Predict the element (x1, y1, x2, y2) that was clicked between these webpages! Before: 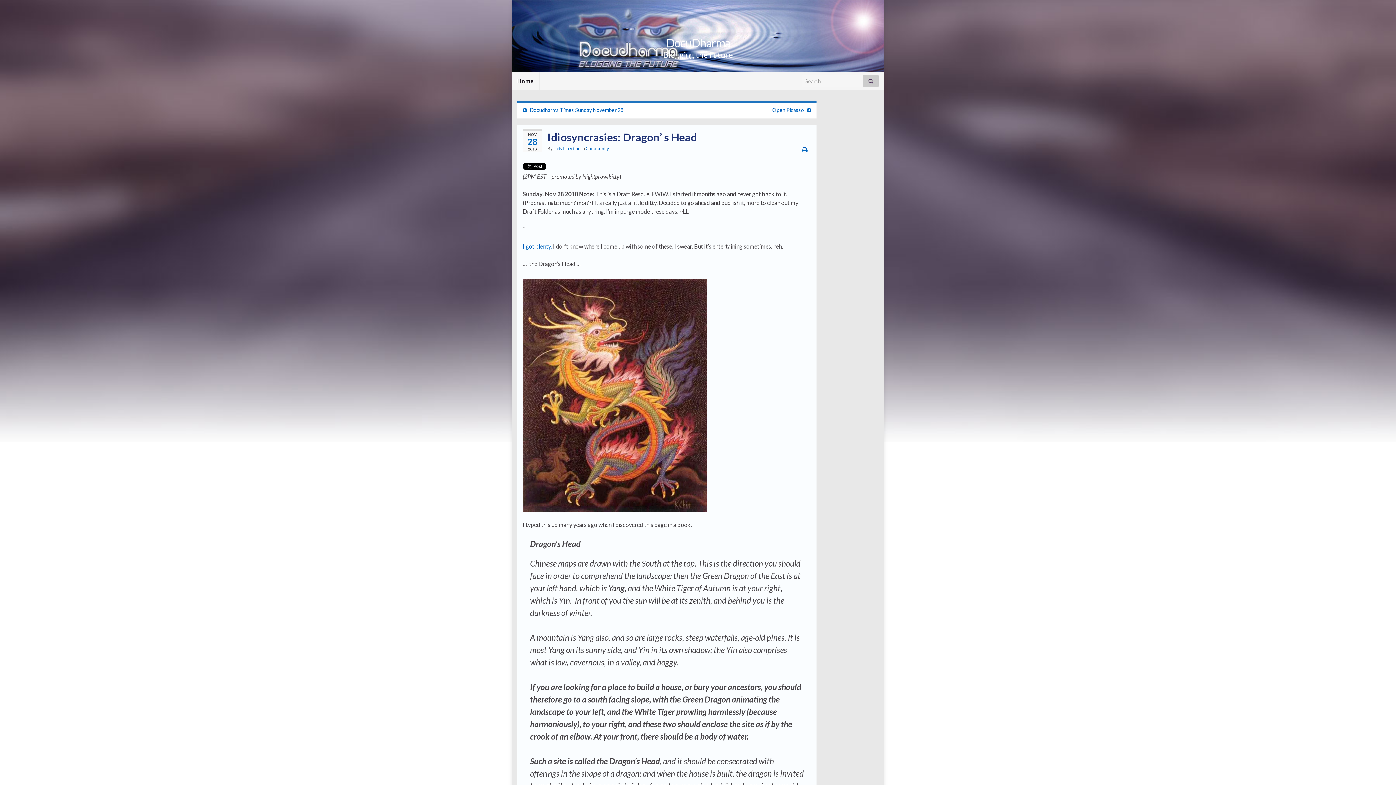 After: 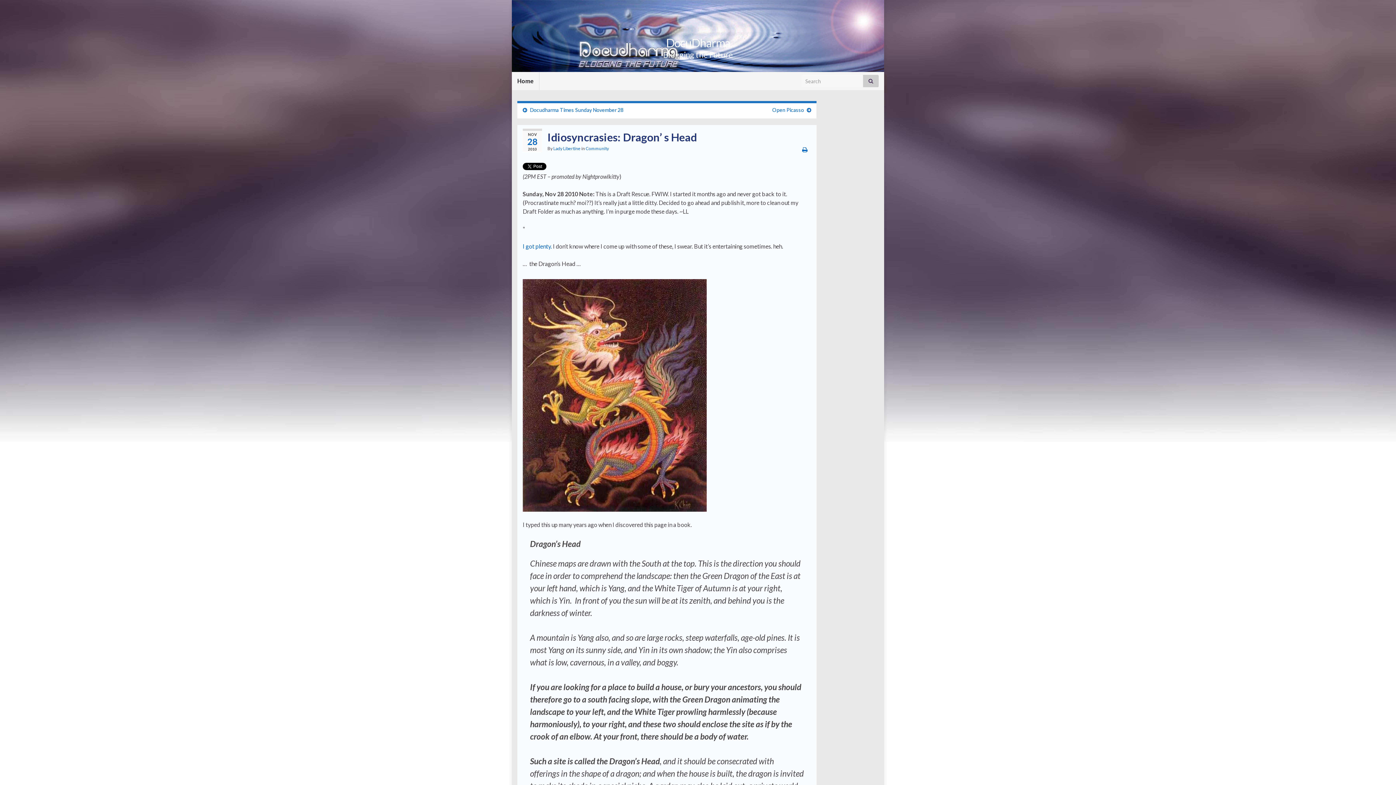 Action: bbox: (522, 390, 706, 397)